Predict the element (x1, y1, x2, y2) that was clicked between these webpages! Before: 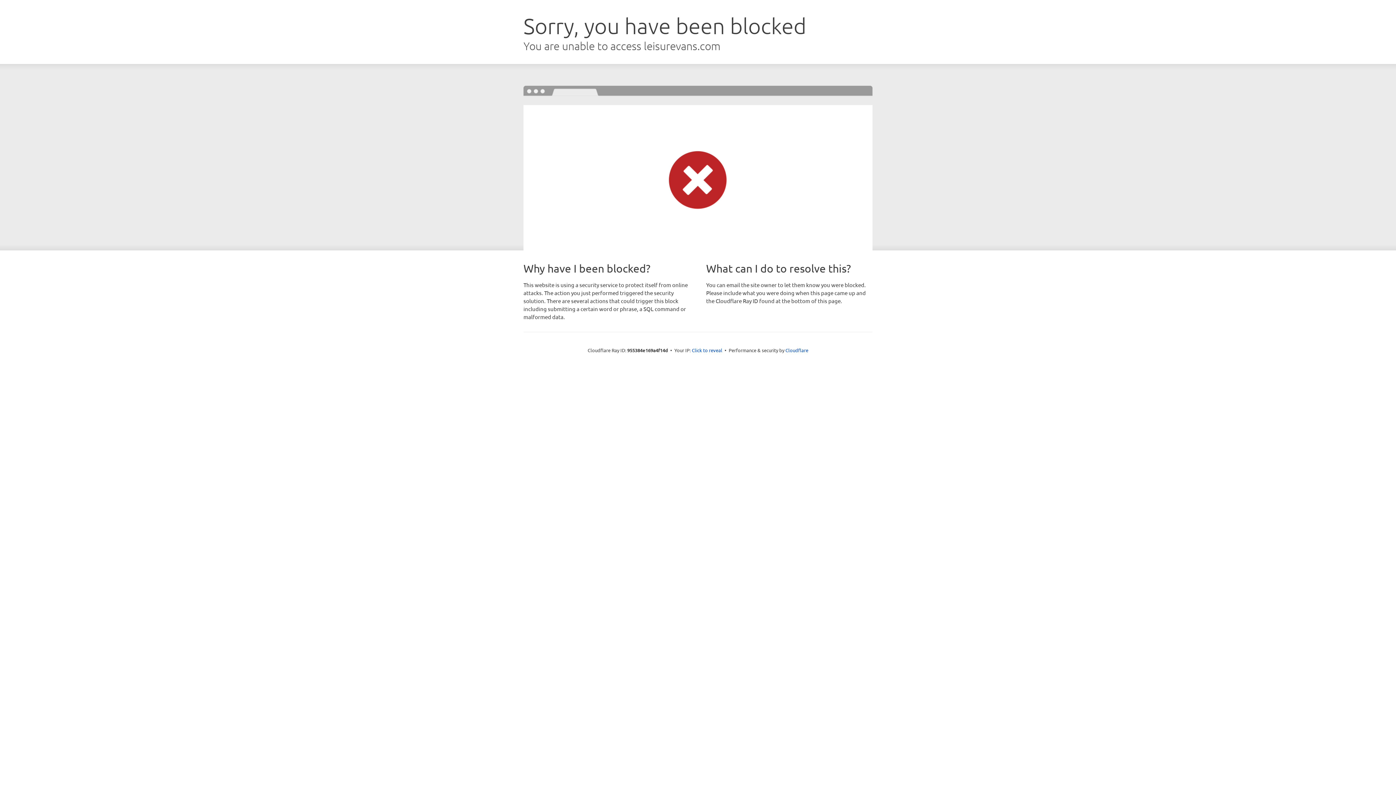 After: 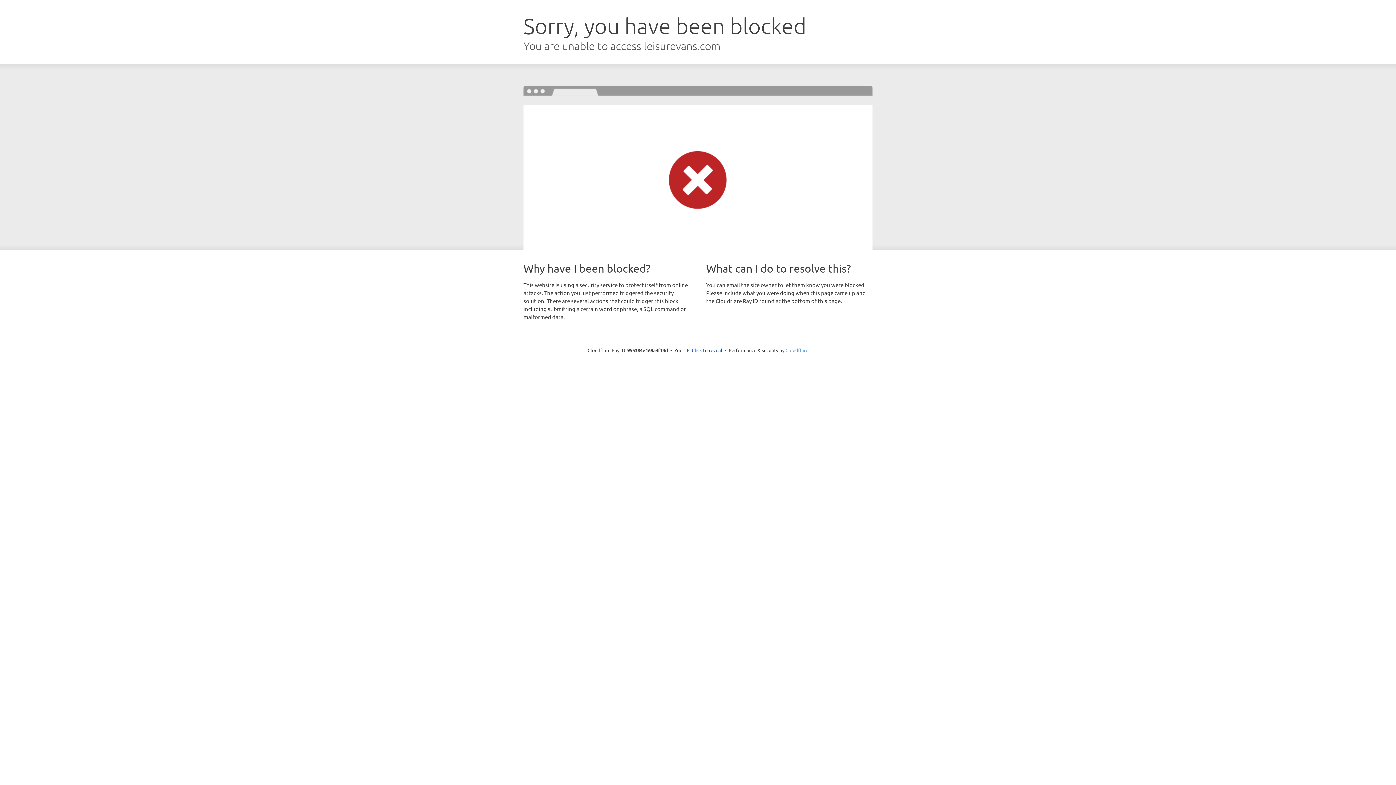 Action: bbox: (785, 347, 808, 353) label: Cloudflare